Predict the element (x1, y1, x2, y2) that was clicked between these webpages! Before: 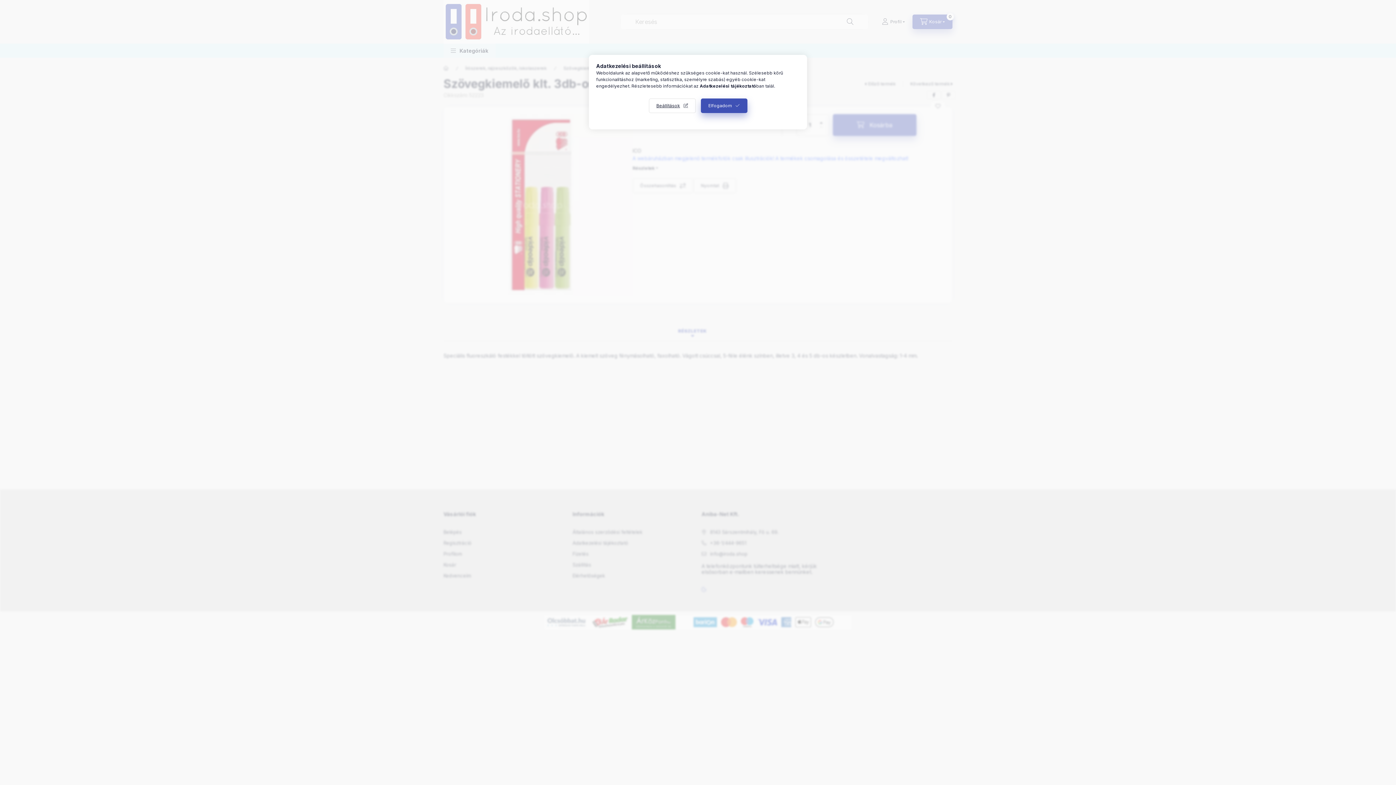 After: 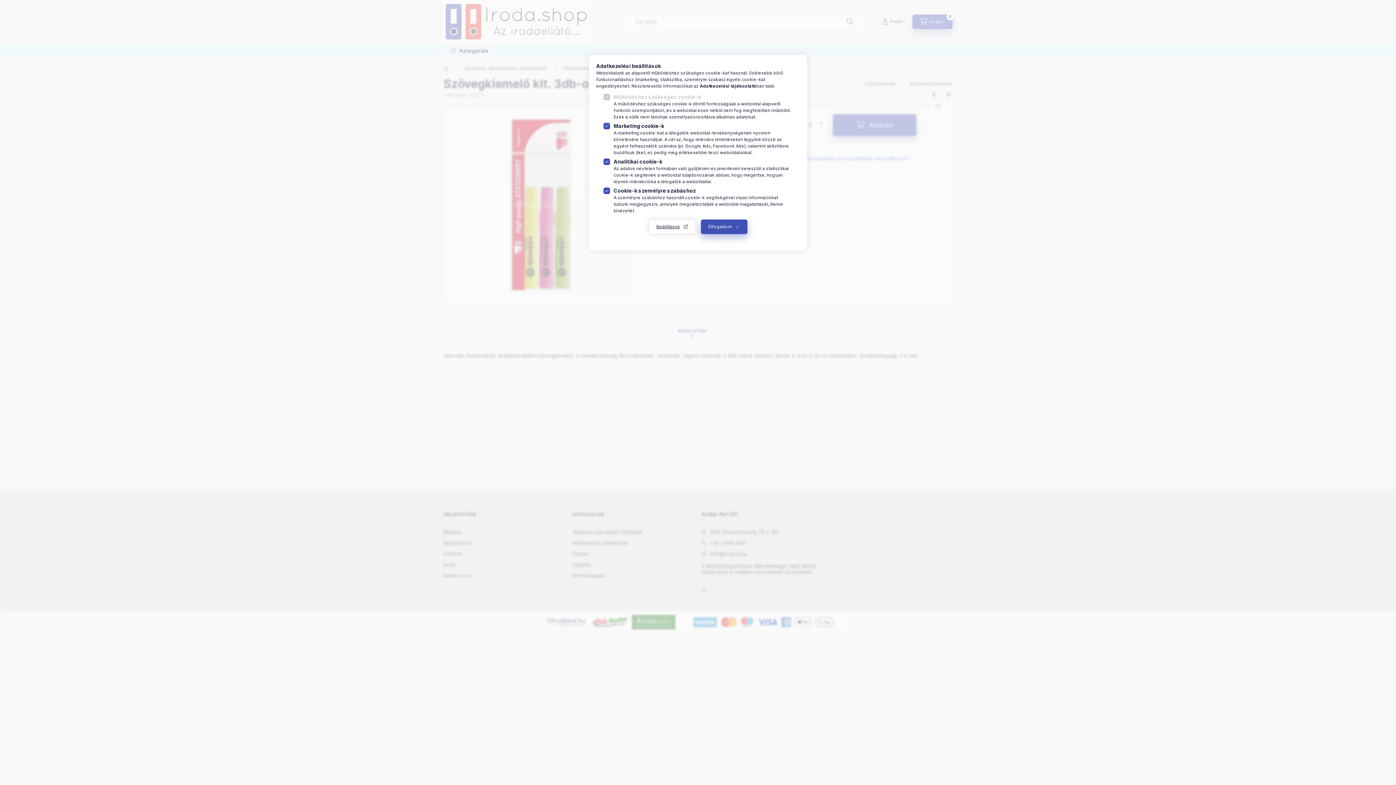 Action: label: Beállítások bbox: (648, 98, 695, 113)